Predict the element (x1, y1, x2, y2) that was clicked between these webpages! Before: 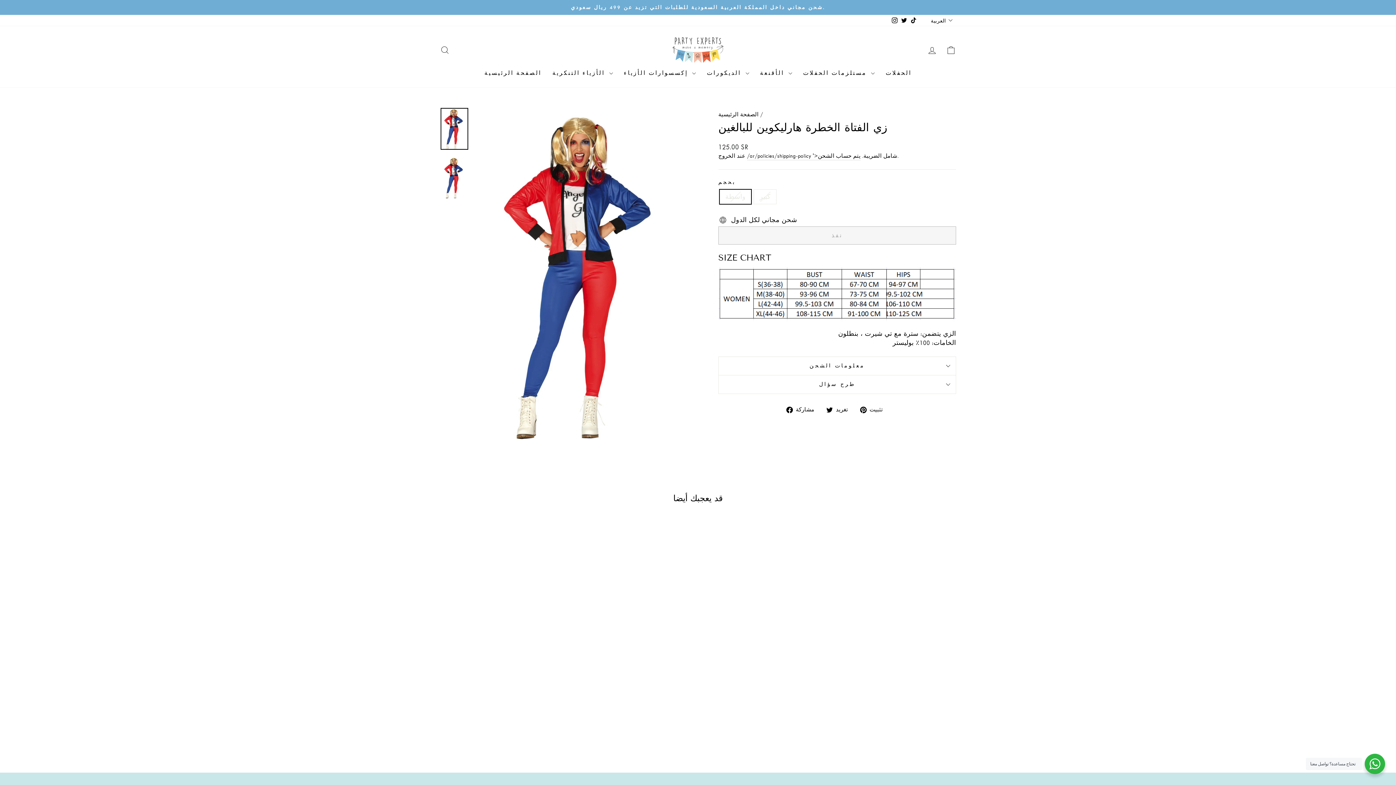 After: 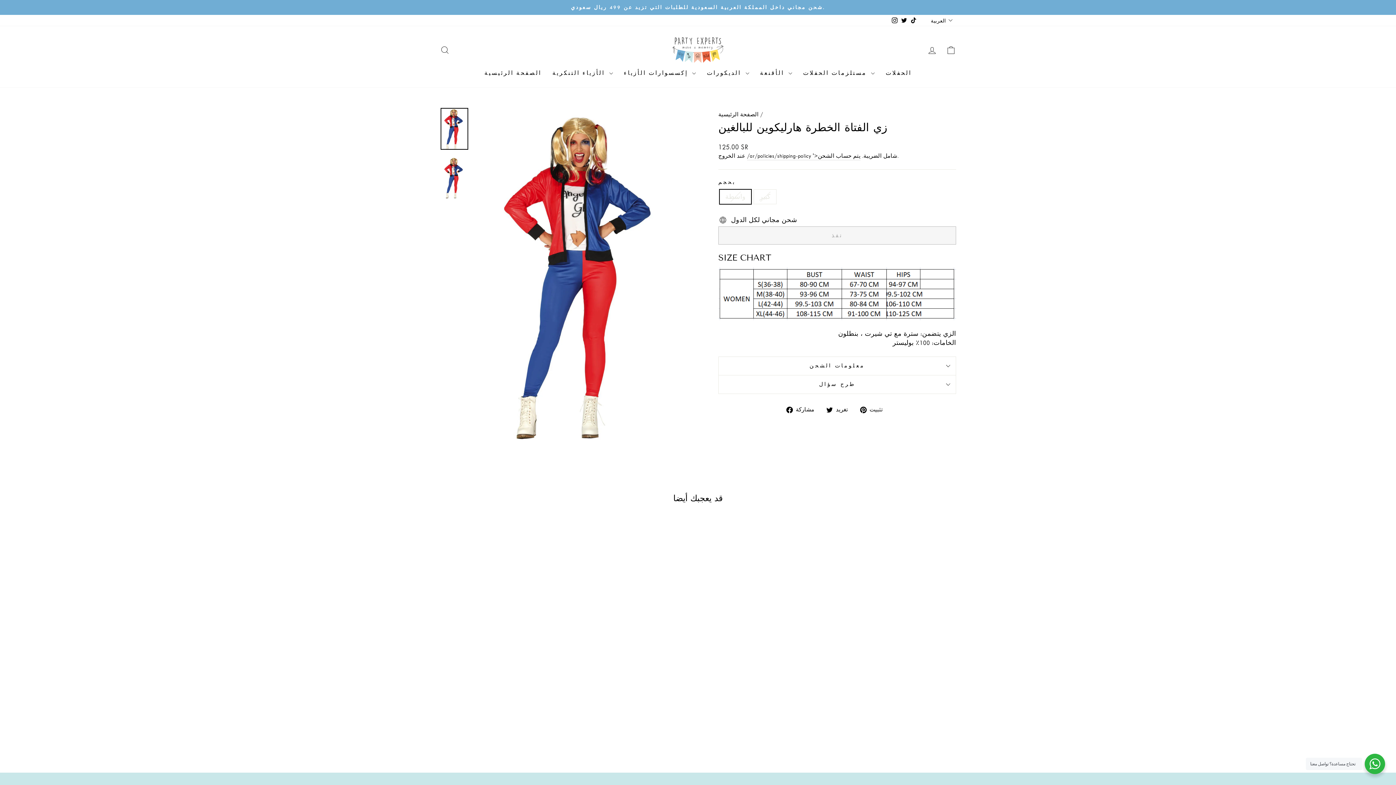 Action: bbox: (860, 404, 888, 414) label:  تثبيت
دبوس على بينتريست